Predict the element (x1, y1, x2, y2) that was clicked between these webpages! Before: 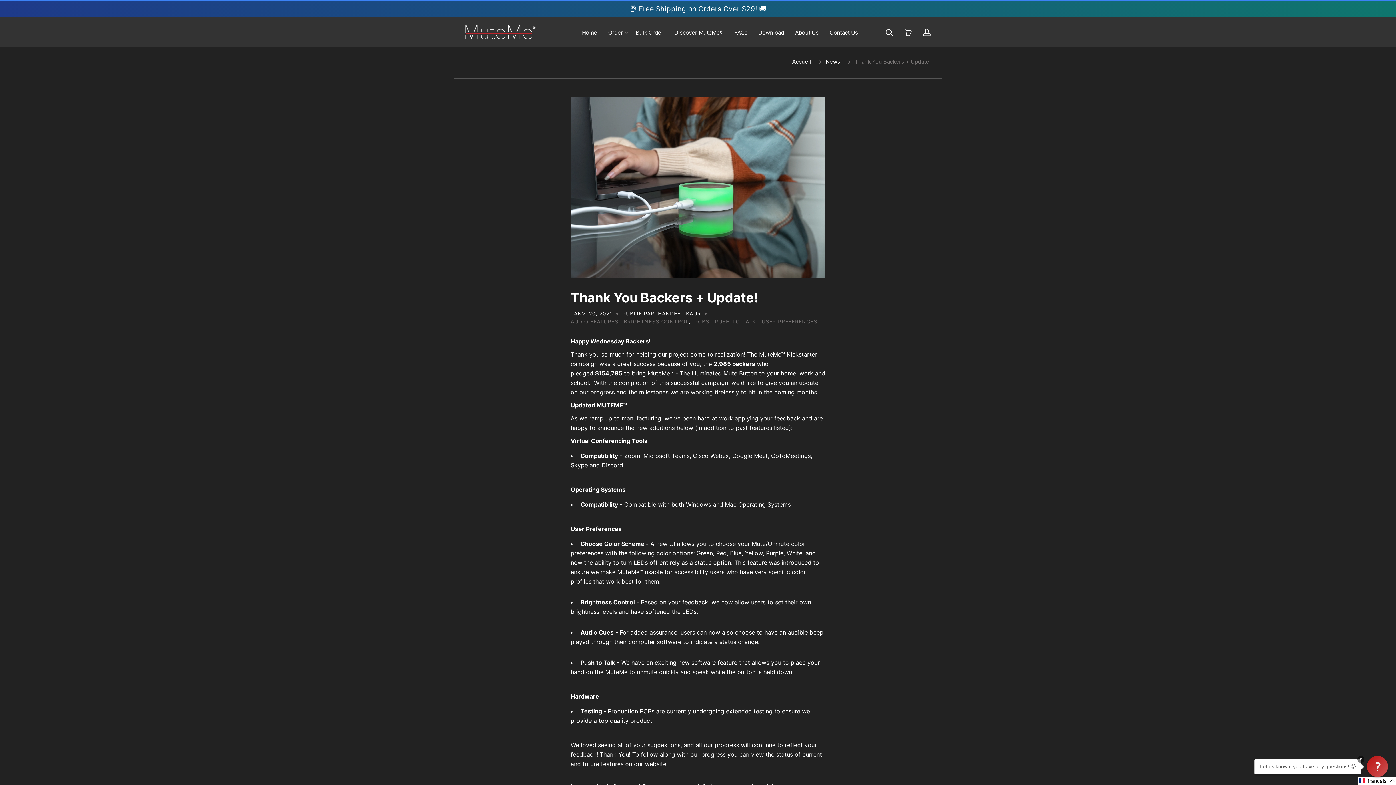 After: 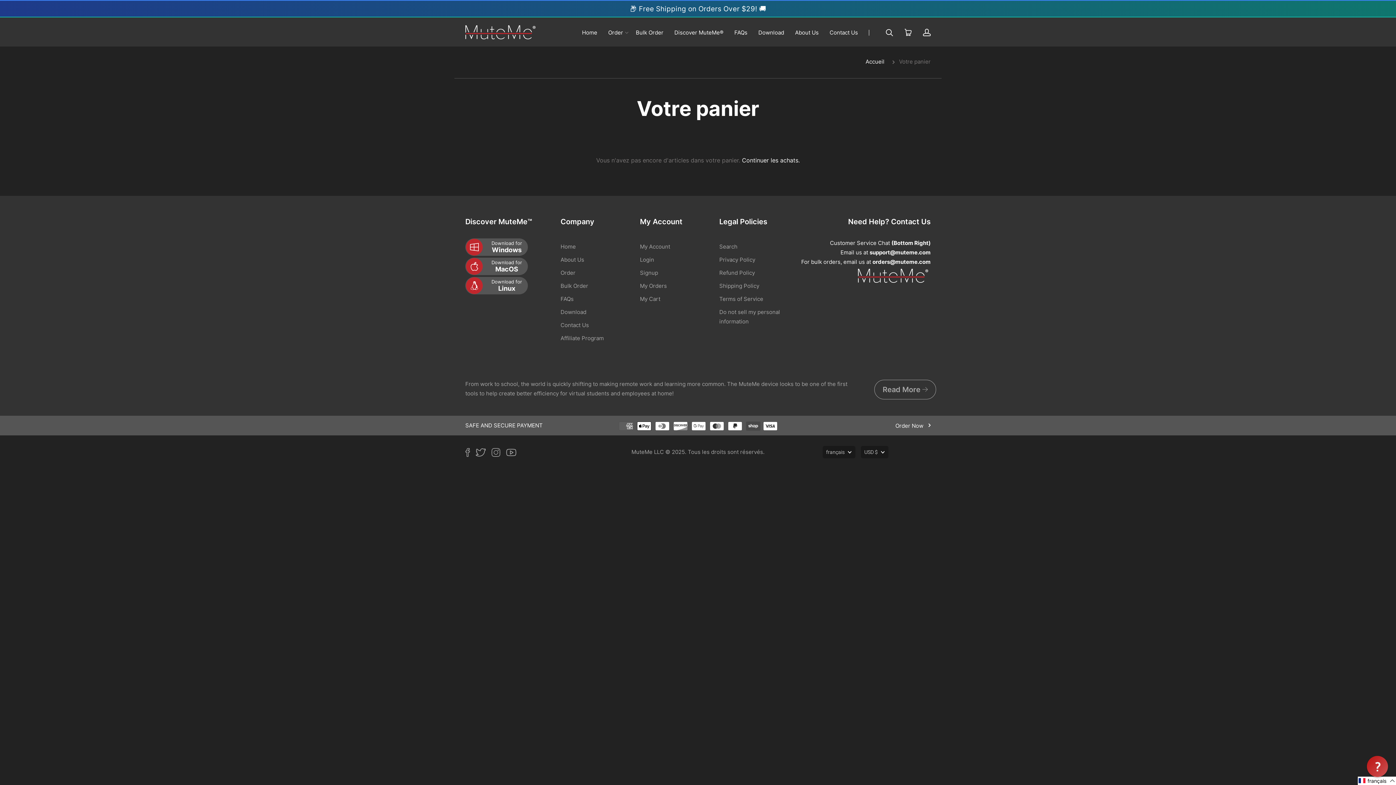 Action: bbox: (904, 28, 912, 36)